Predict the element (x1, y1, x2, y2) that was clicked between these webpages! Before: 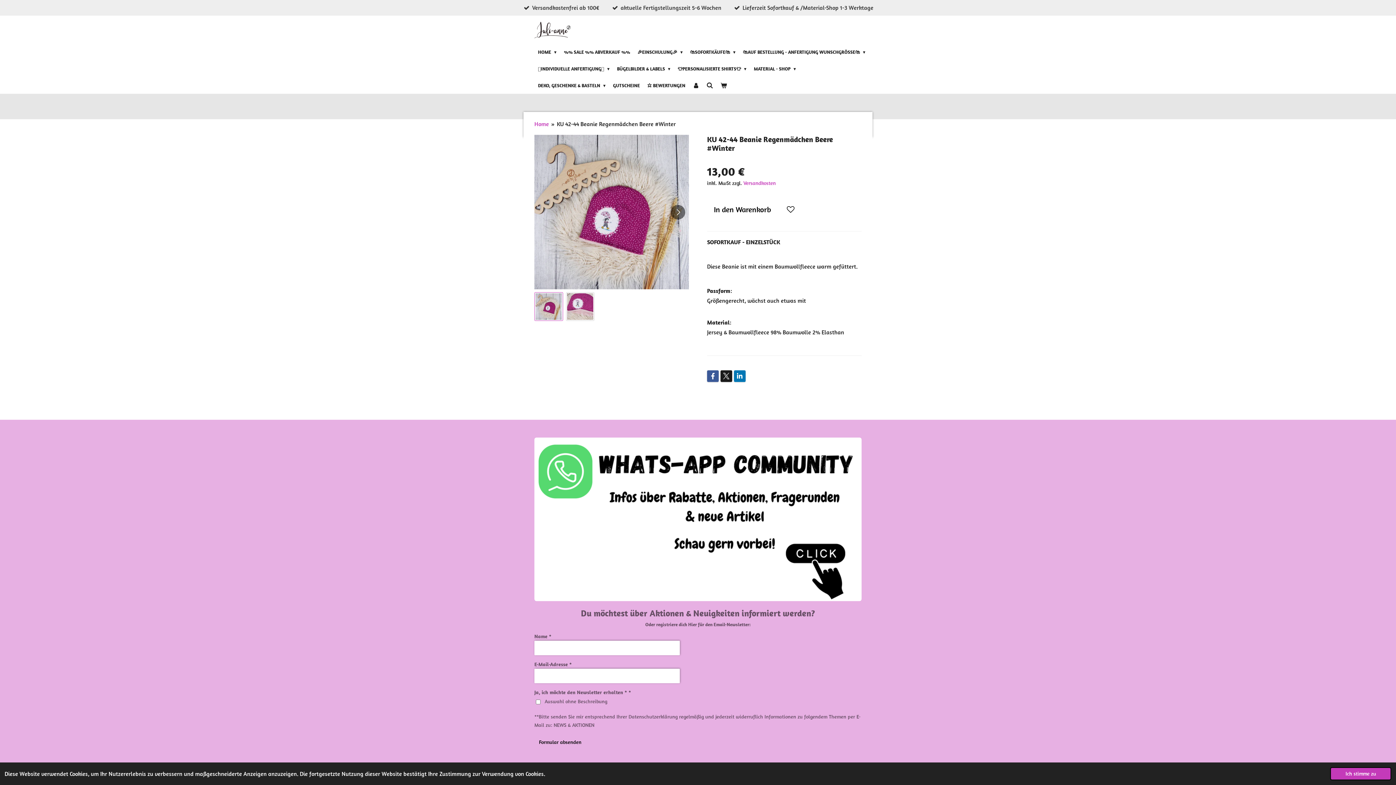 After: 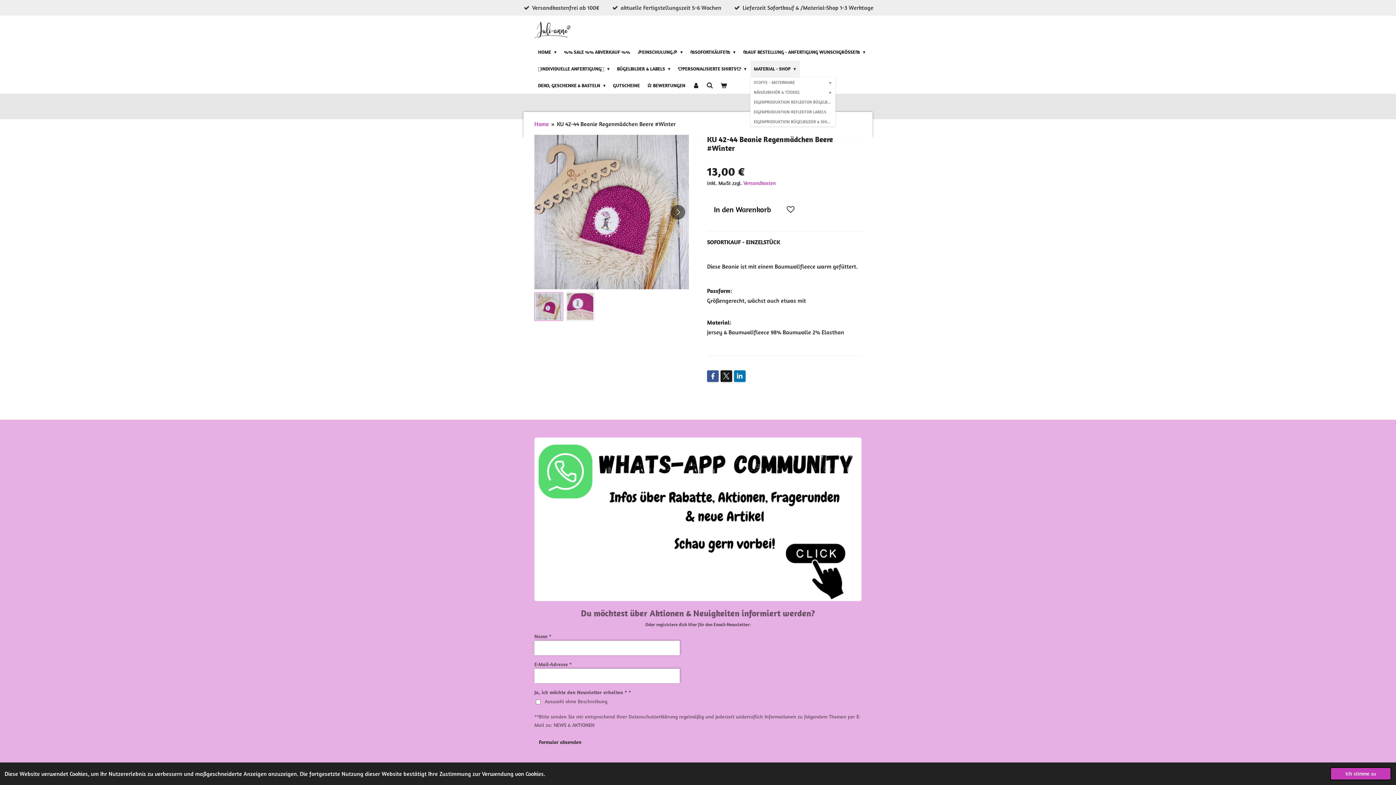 Action: bbox: (750, 60, 799, 77) label: MATERIAL - SHOP 